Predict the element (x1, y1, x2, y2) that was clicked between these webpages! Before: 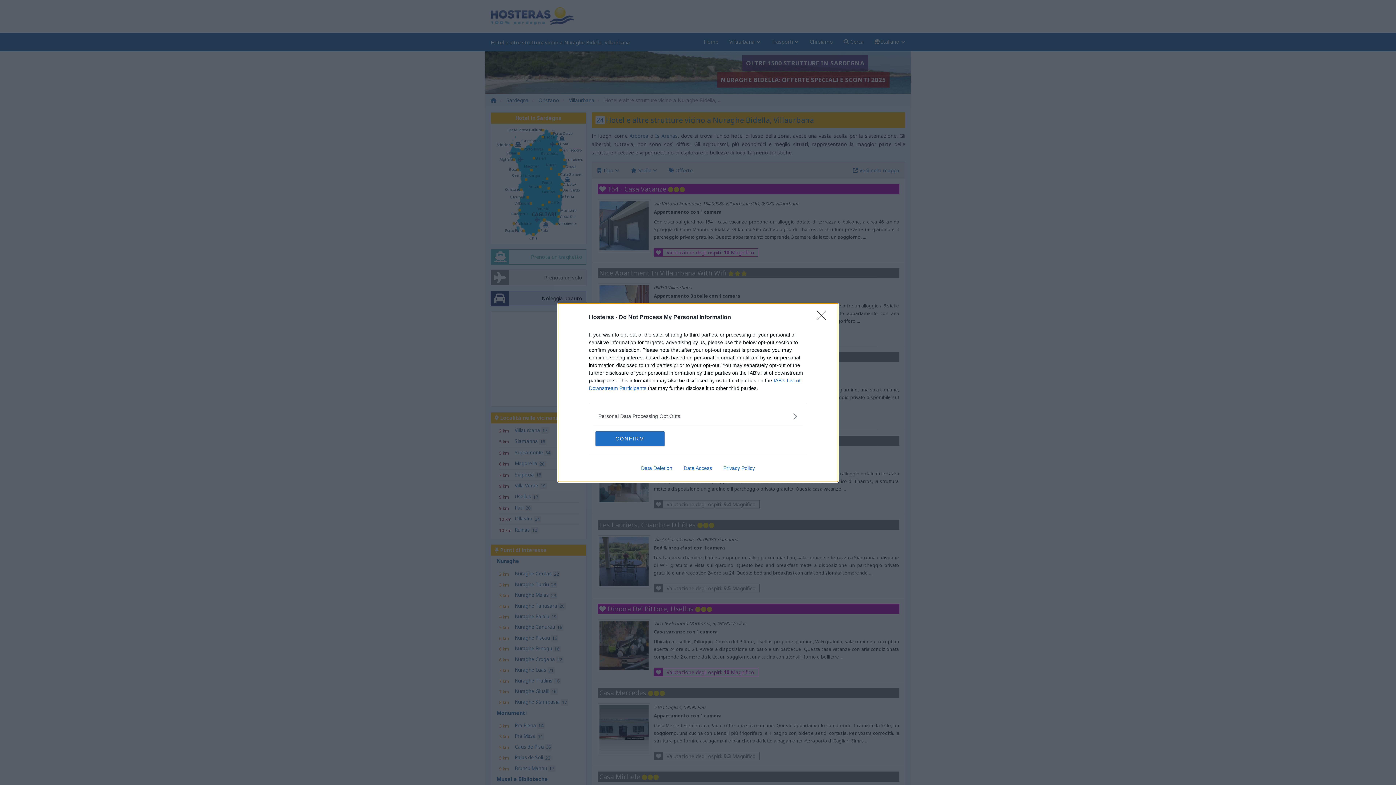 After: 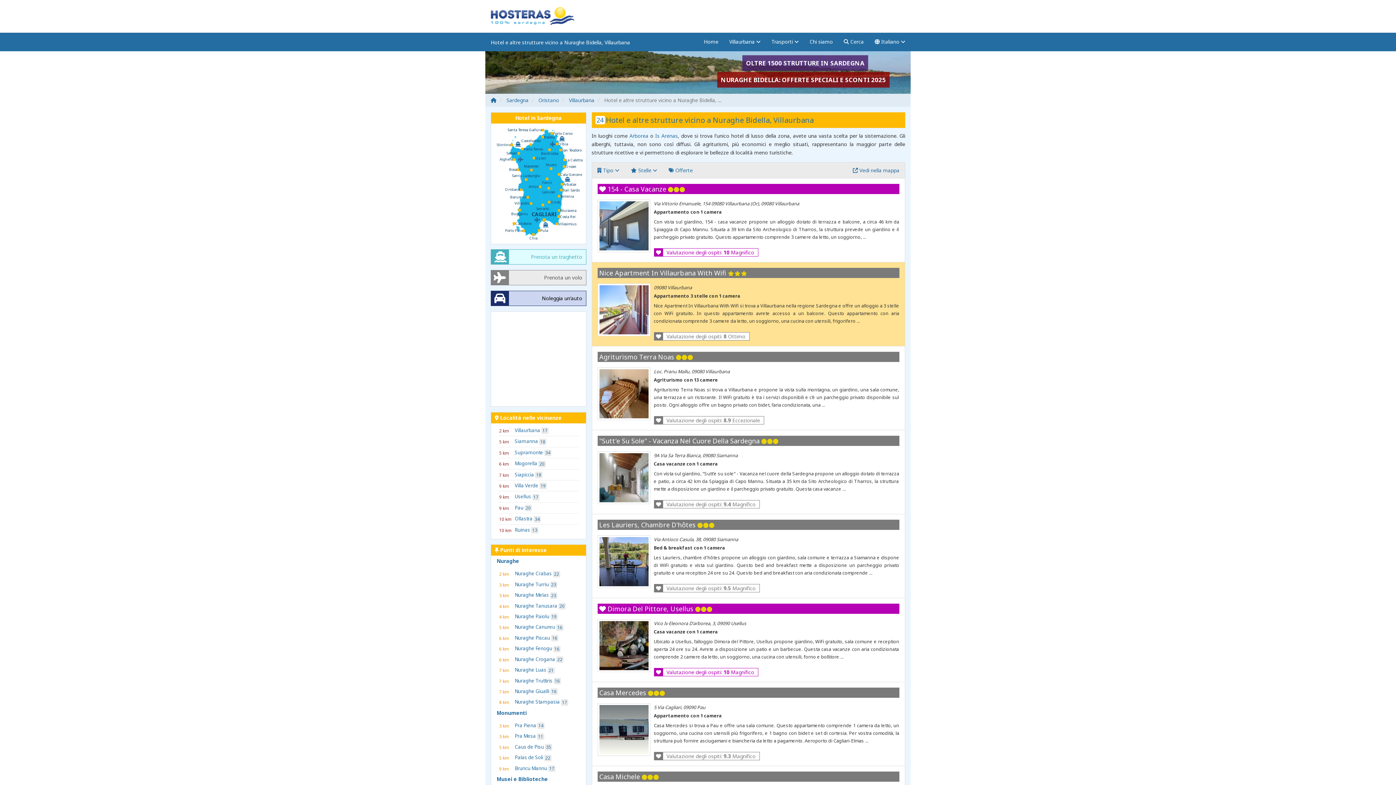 Action: label: Close bbox: (817, 310, 830, 324)